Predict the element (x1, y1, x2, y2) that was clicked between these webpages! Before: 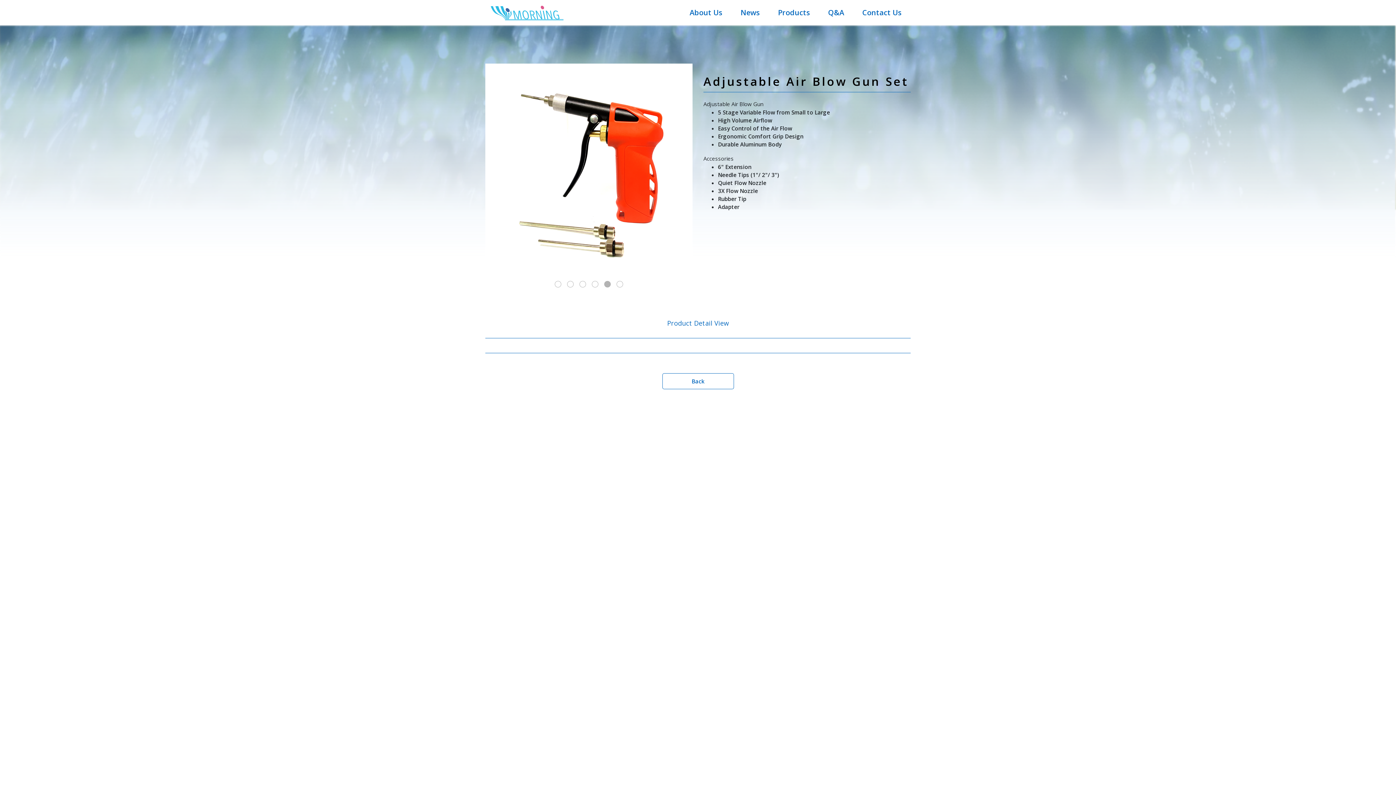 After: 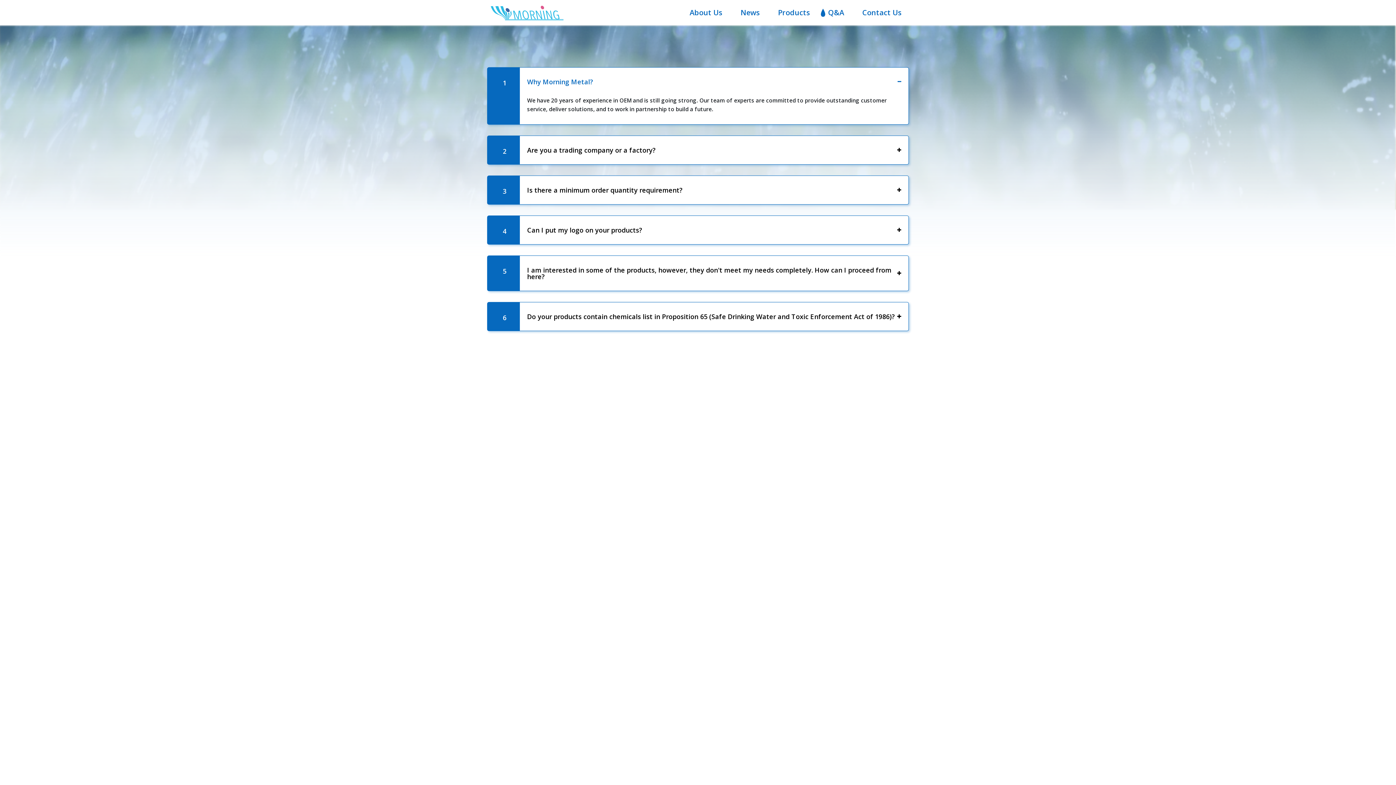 Action: label: Q&A bbox: (819, 0, 853, 25)